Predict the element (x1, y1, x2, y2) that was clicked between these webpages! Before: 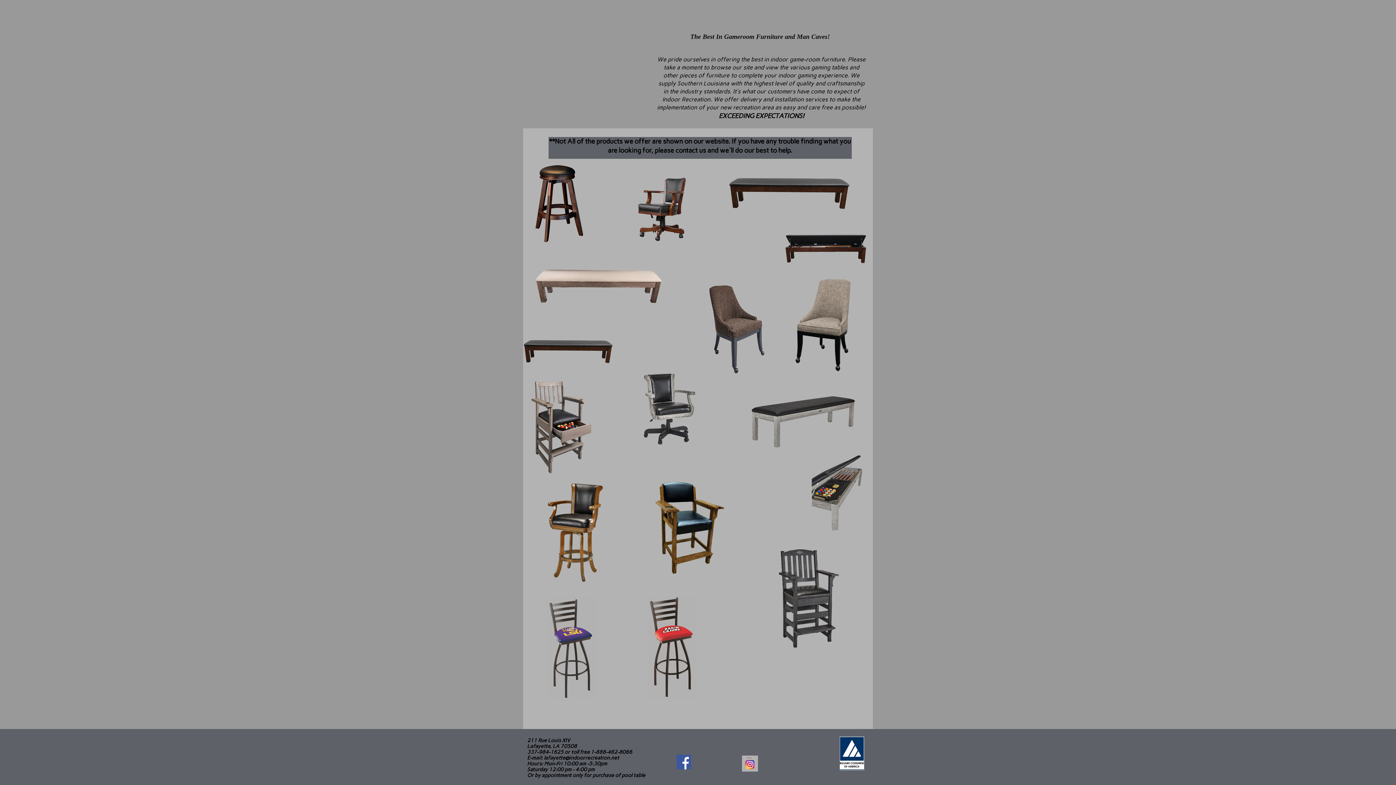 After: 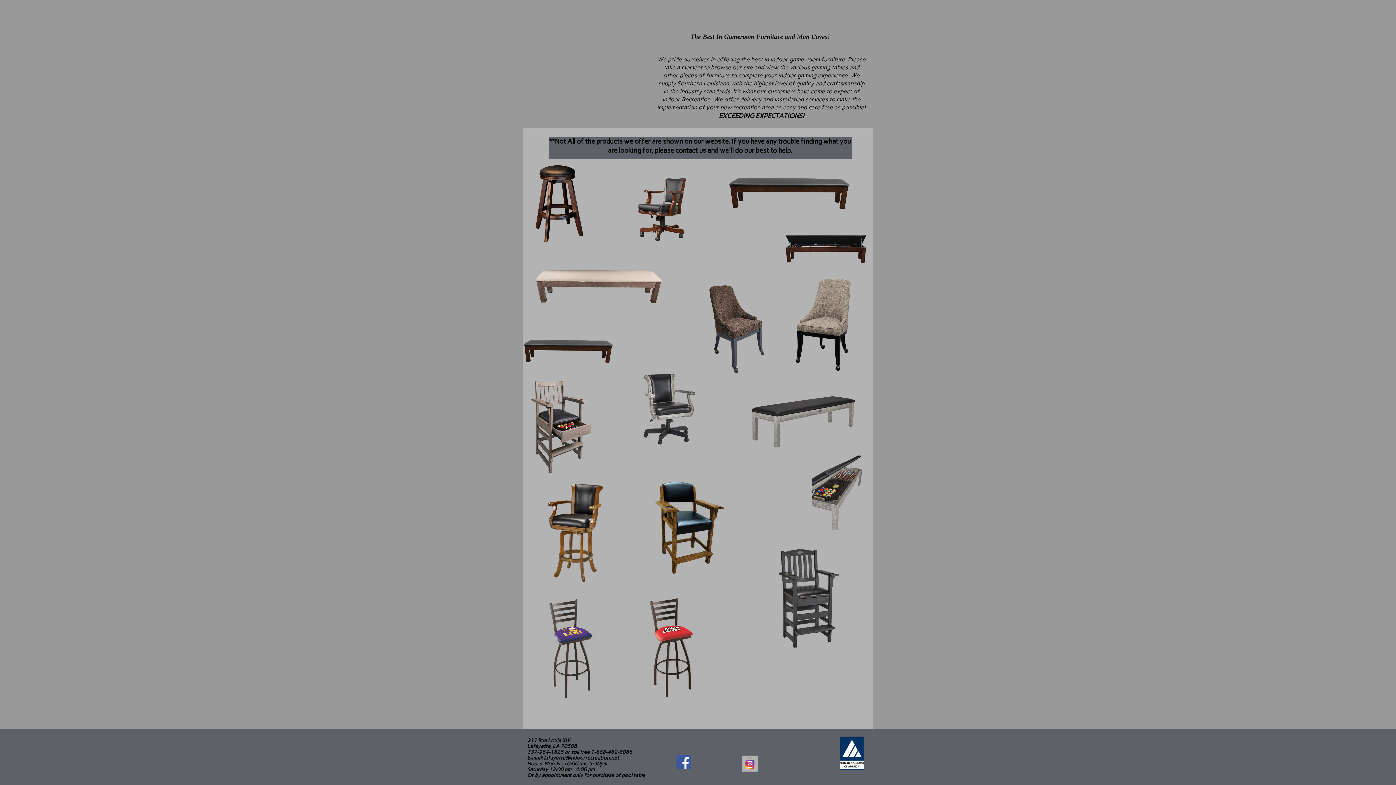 Action: bbox: (676, 755, 691, 769)